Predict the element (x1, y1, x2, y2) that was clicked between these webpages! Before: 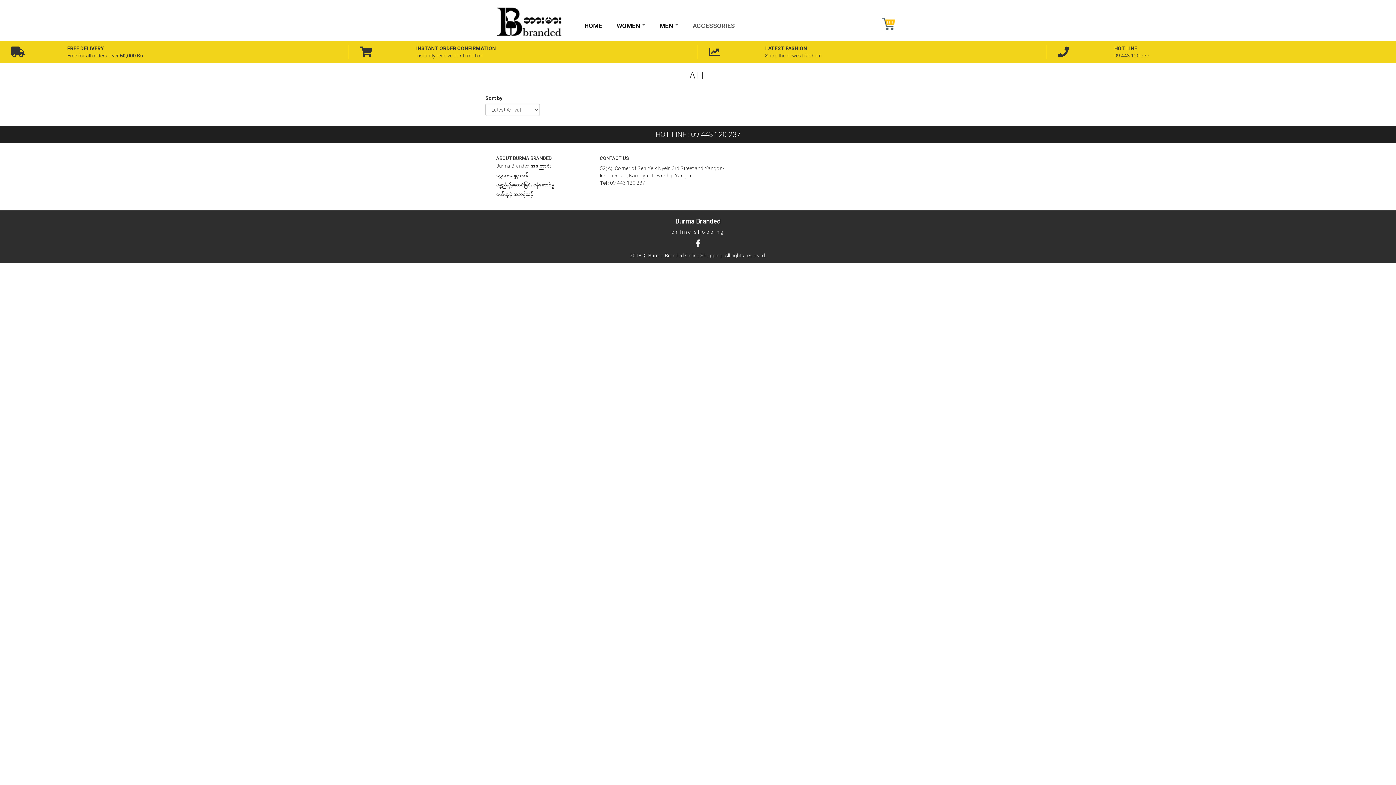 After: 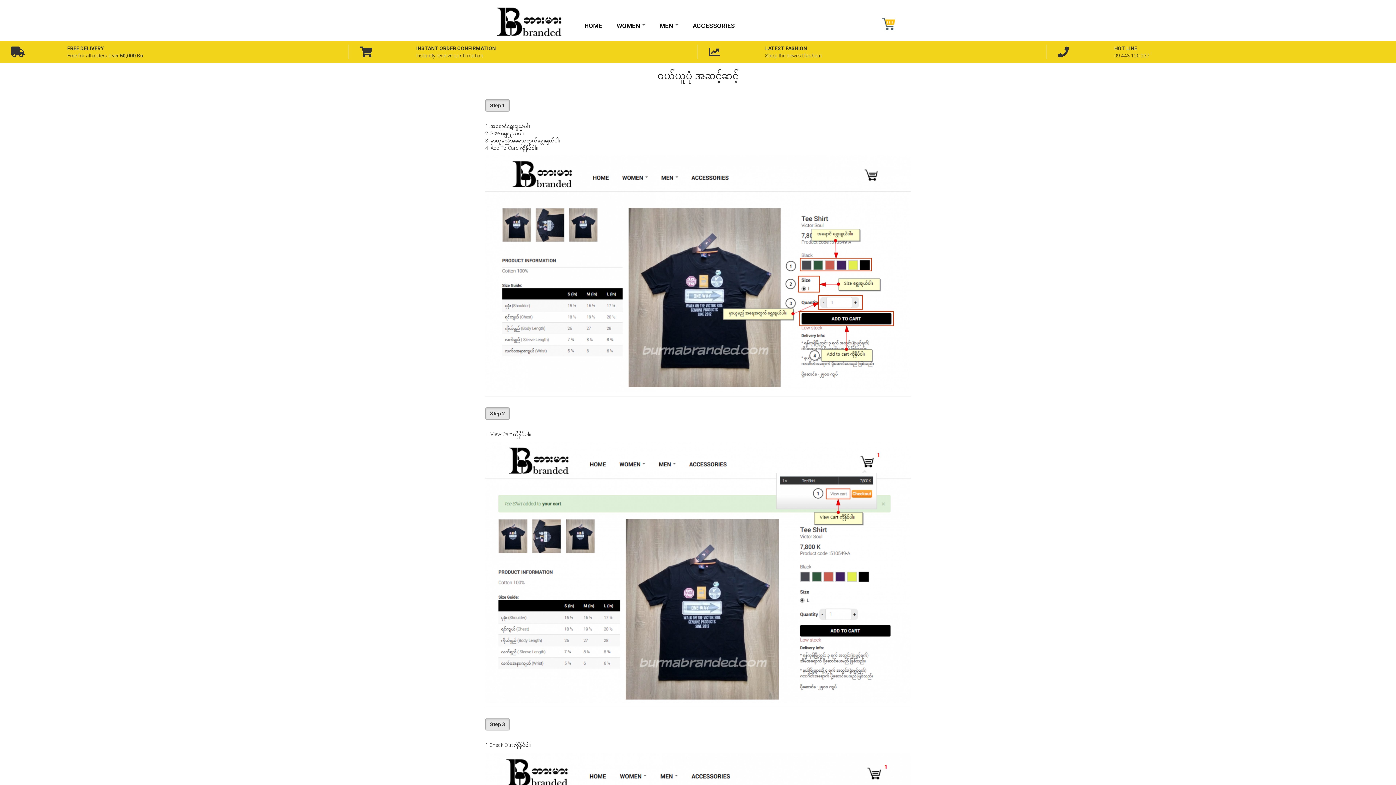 Action: label: ဝယ်ယူပုံ အဆင့်ဆင့် bbox: (496, 189, 589, 197)